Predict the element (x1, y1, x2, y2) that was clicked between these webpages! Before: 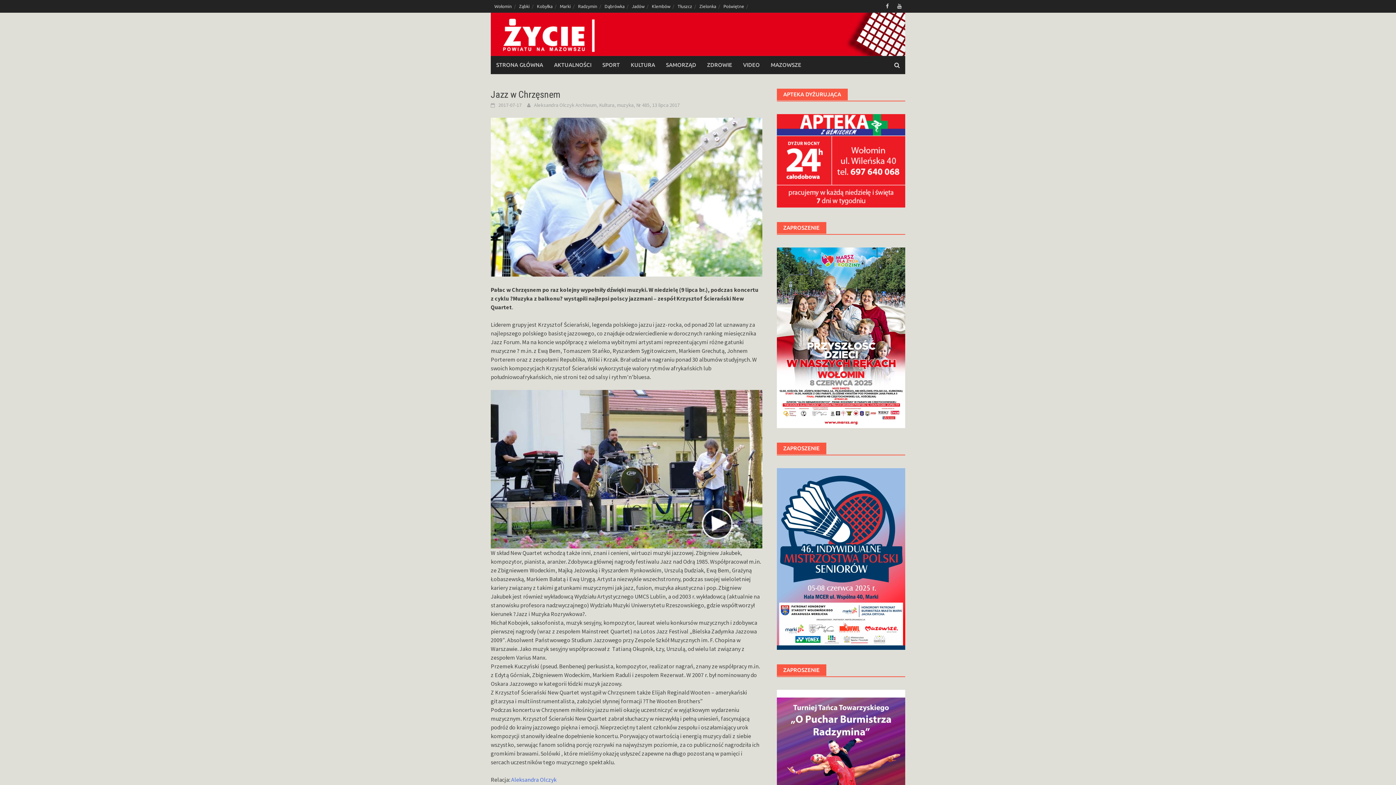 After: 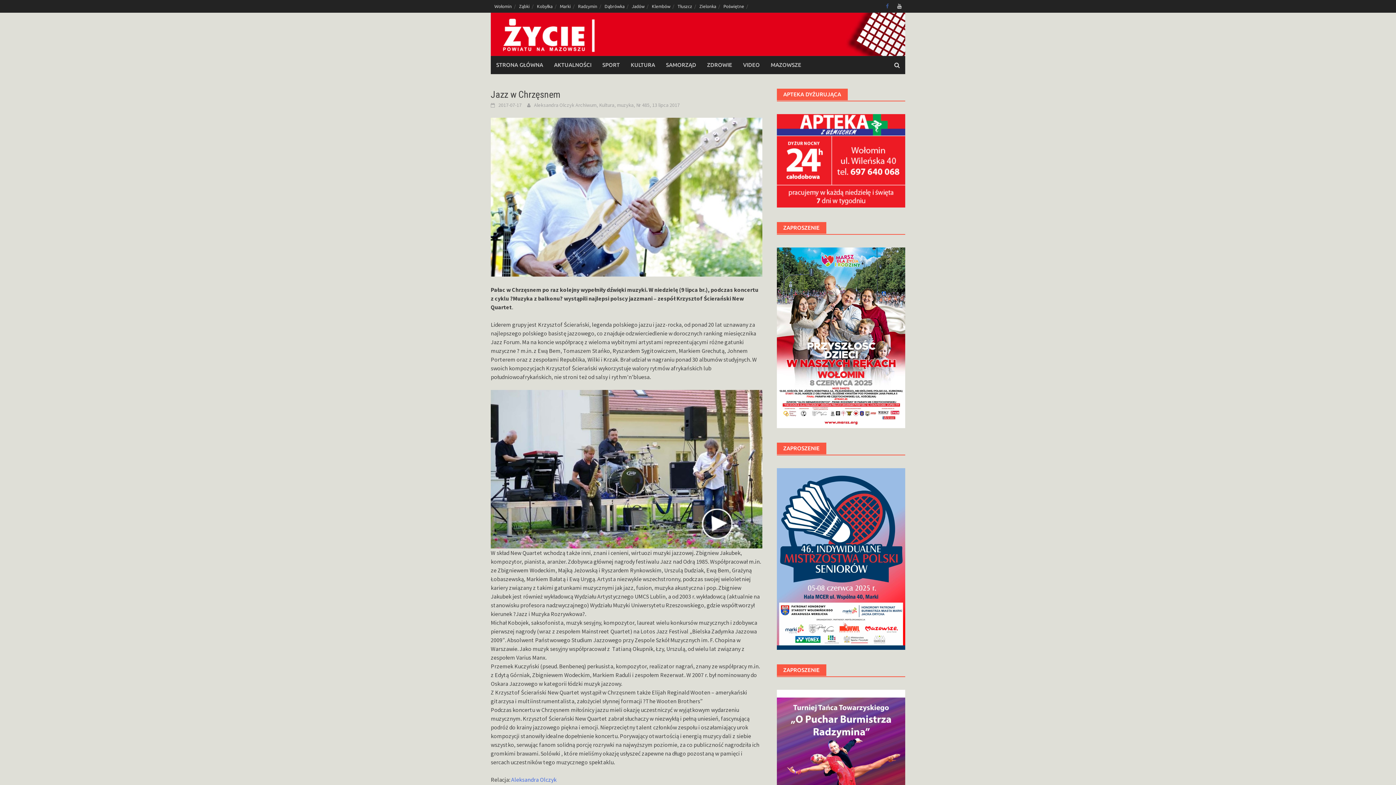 Action: bbox: (882, 1, 892, 10)